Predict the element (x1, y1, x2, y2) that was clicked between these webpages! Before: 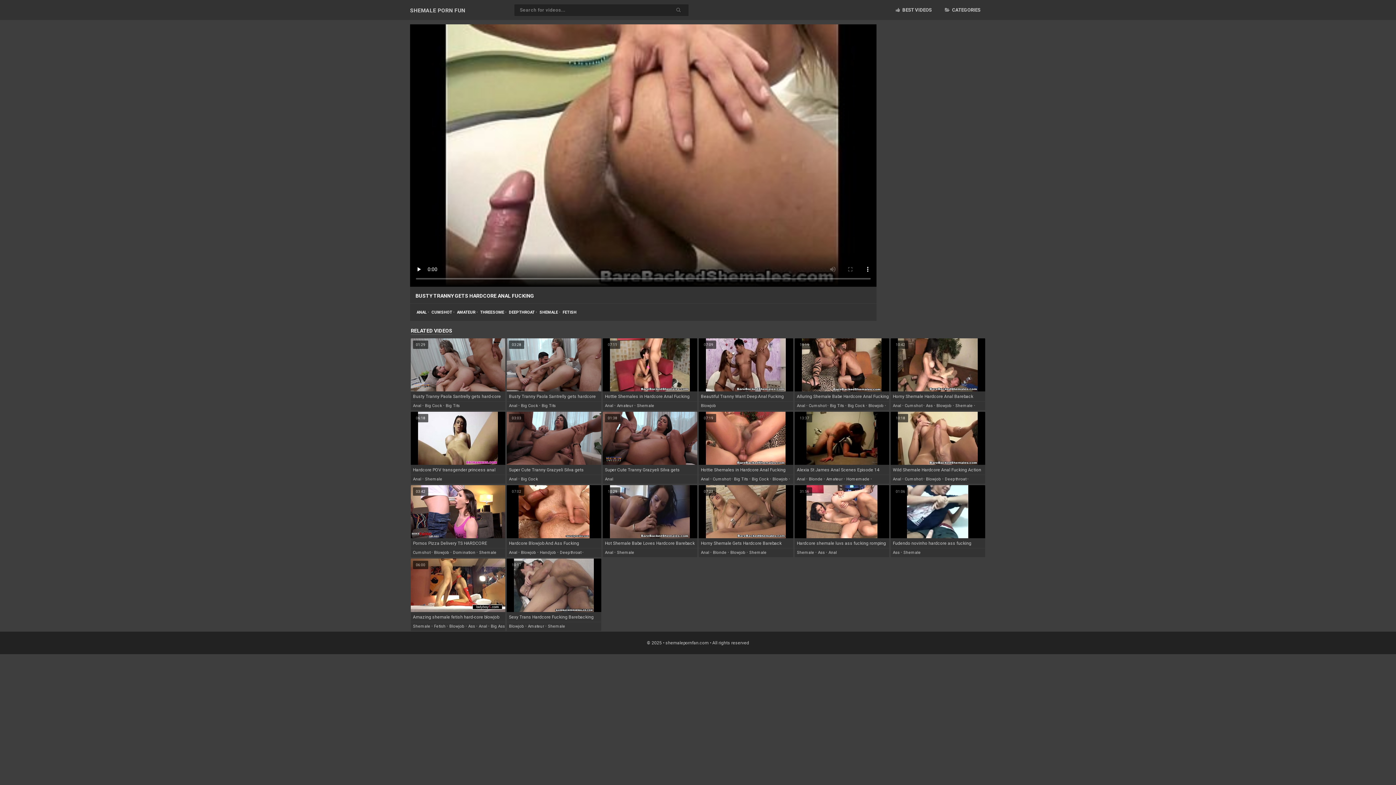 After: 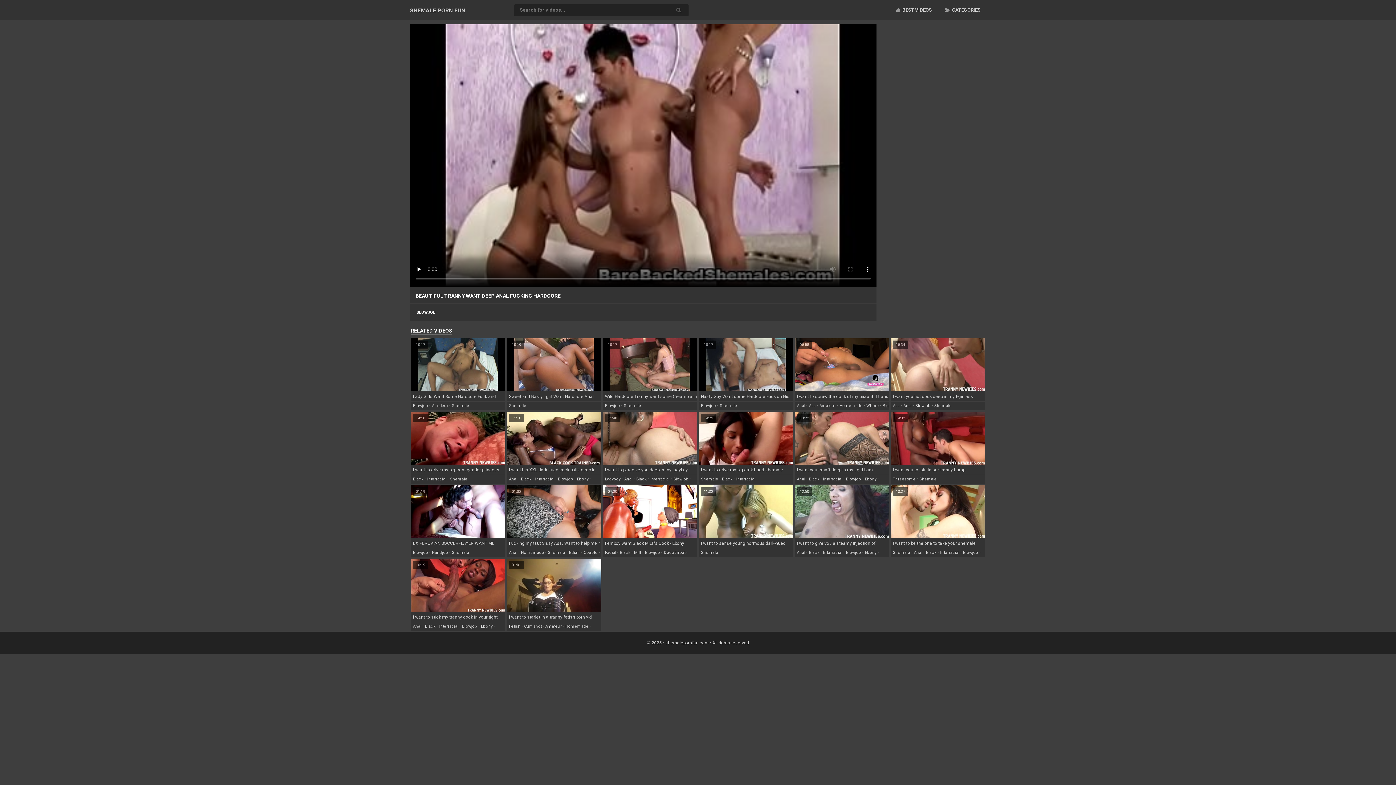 Action: bbox: (698, 386, 793, 401) label: Beautiful Tranny Want Deep Anal Fucking Hardcore